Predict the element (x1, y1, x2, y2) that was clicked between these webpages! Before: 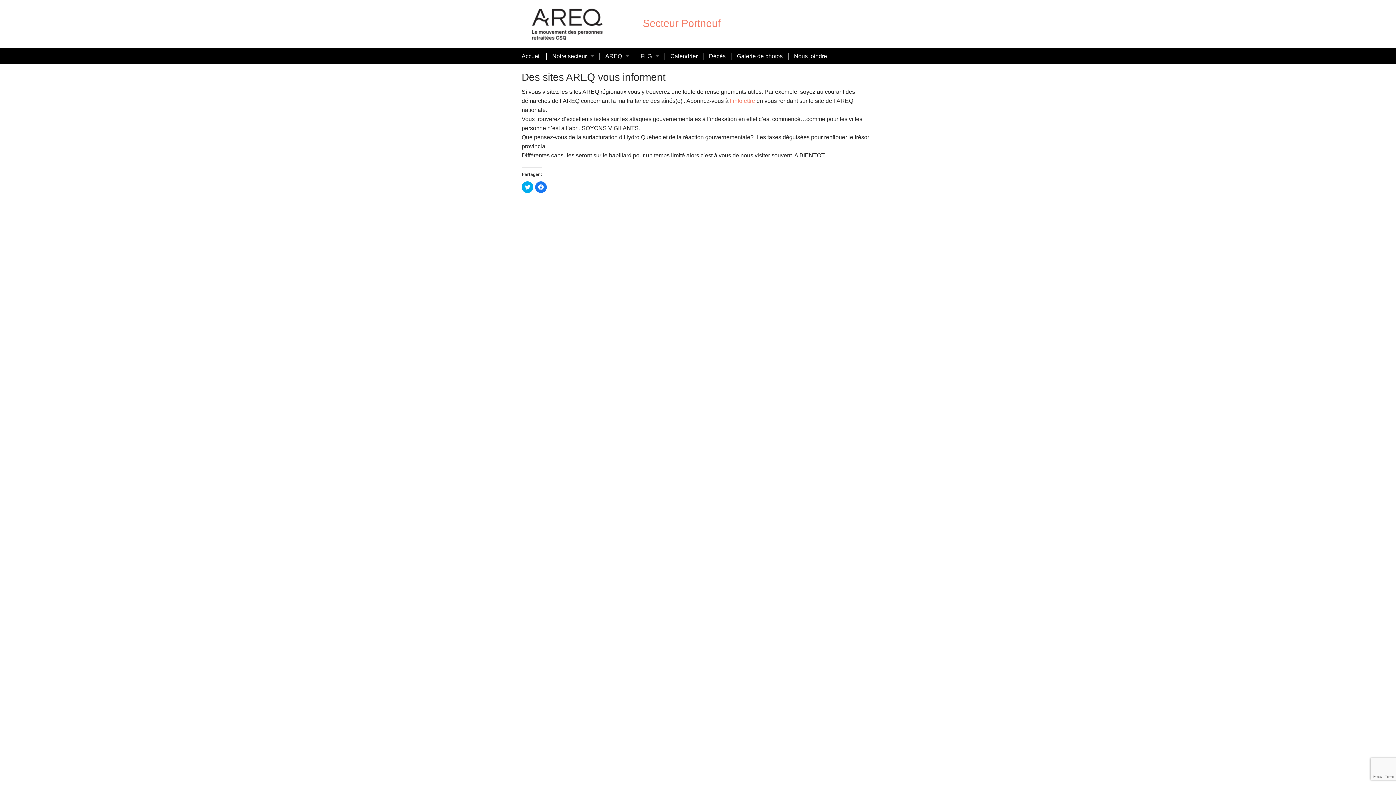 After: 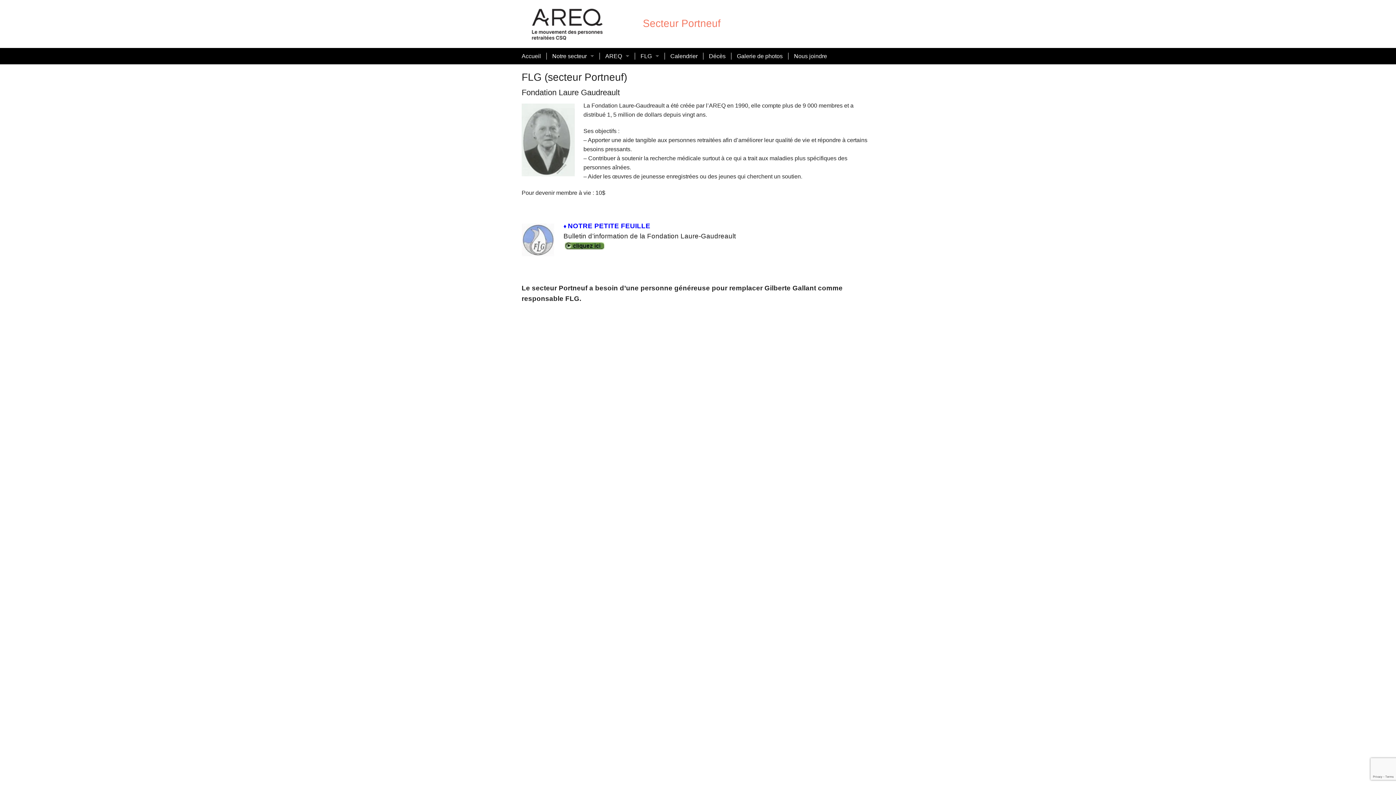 Action: bbox: (635, 48, 664, 64) label: FLG